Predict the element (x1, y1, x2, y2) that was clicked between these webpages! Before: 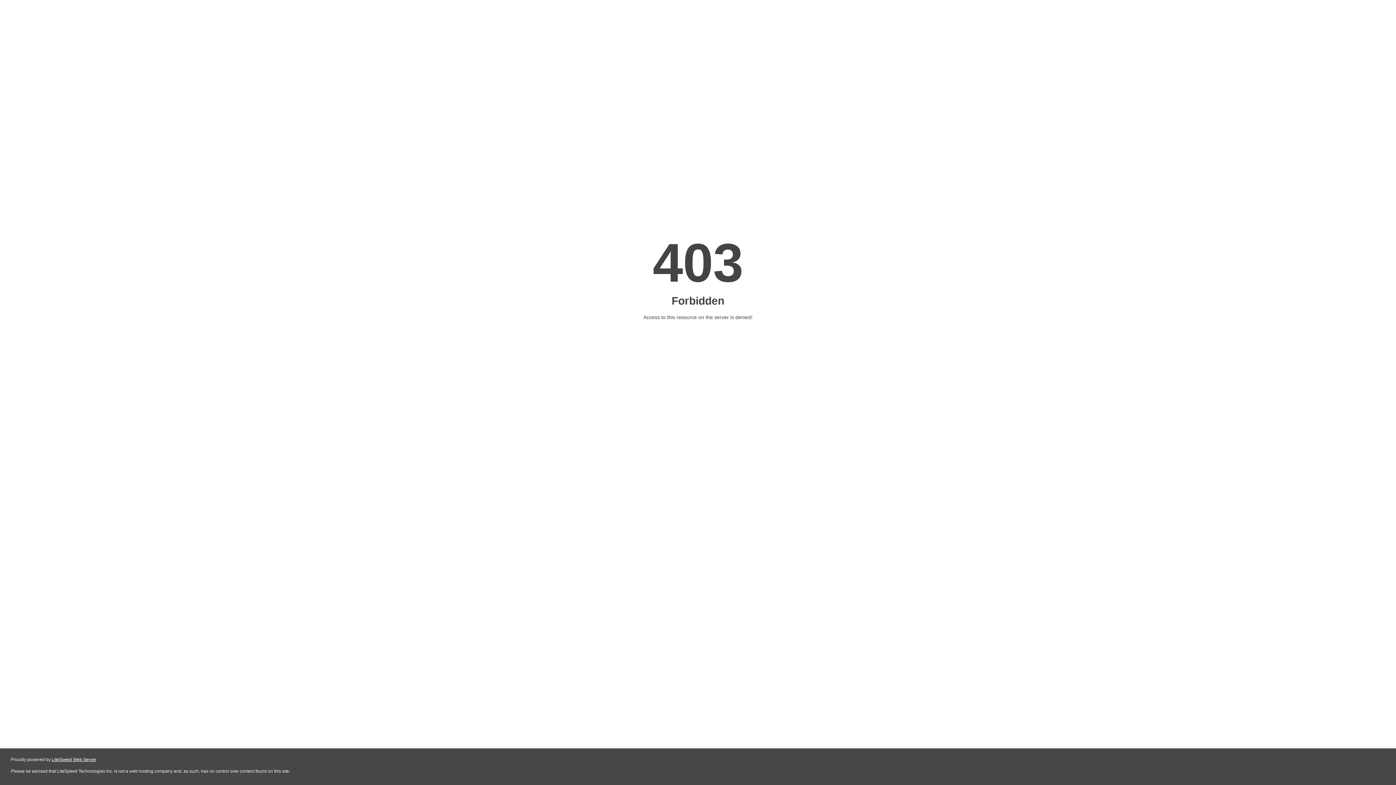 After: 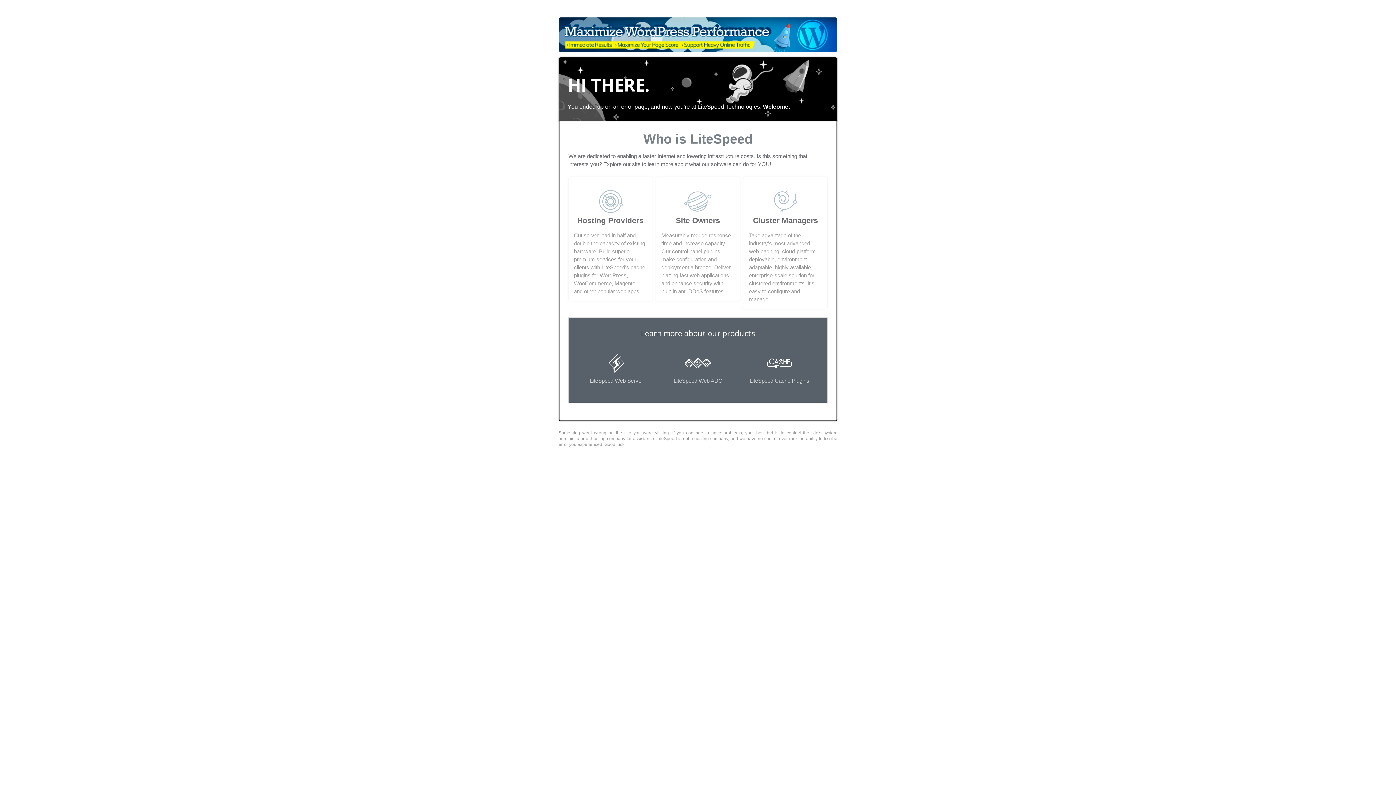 Action: label: LiteSpeed Web Server bbox: (51, 757, 96, 762)